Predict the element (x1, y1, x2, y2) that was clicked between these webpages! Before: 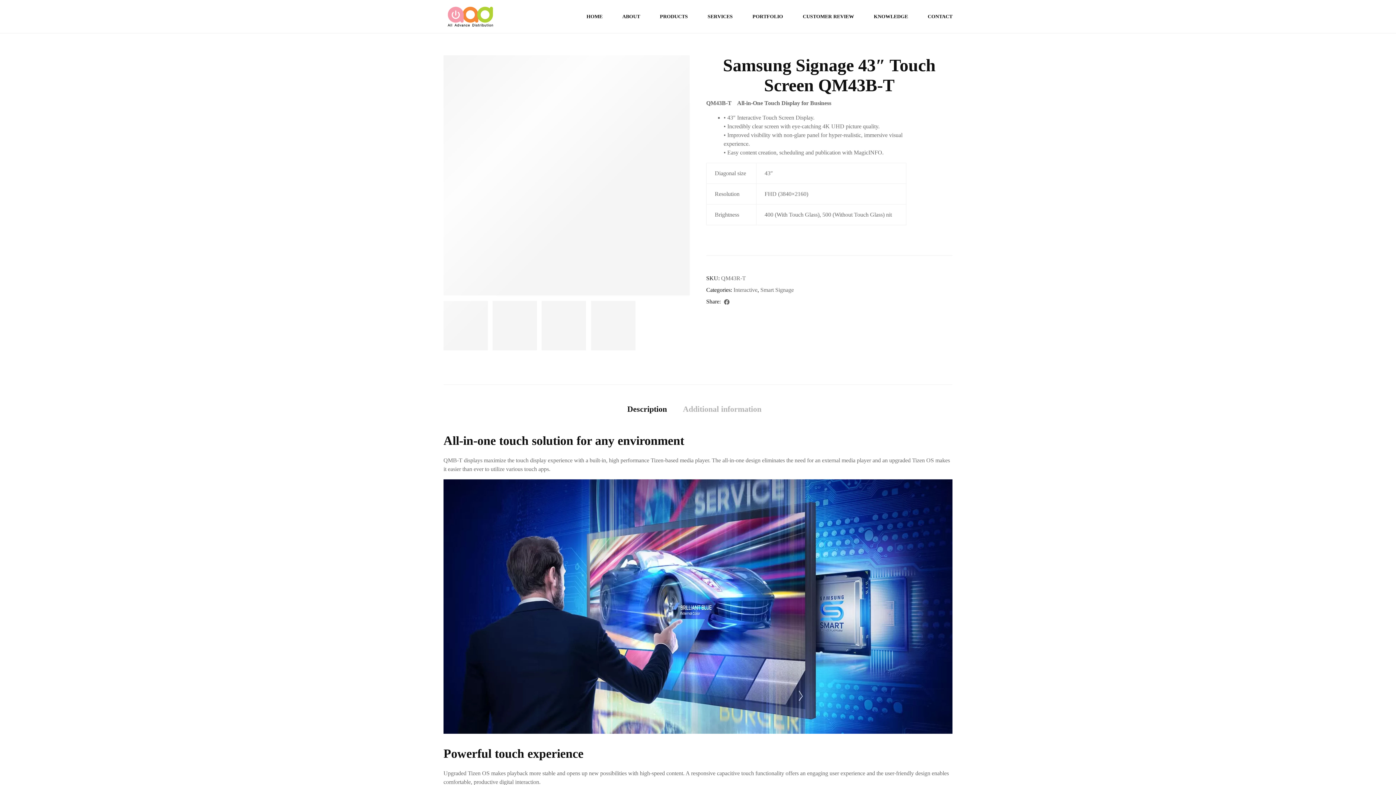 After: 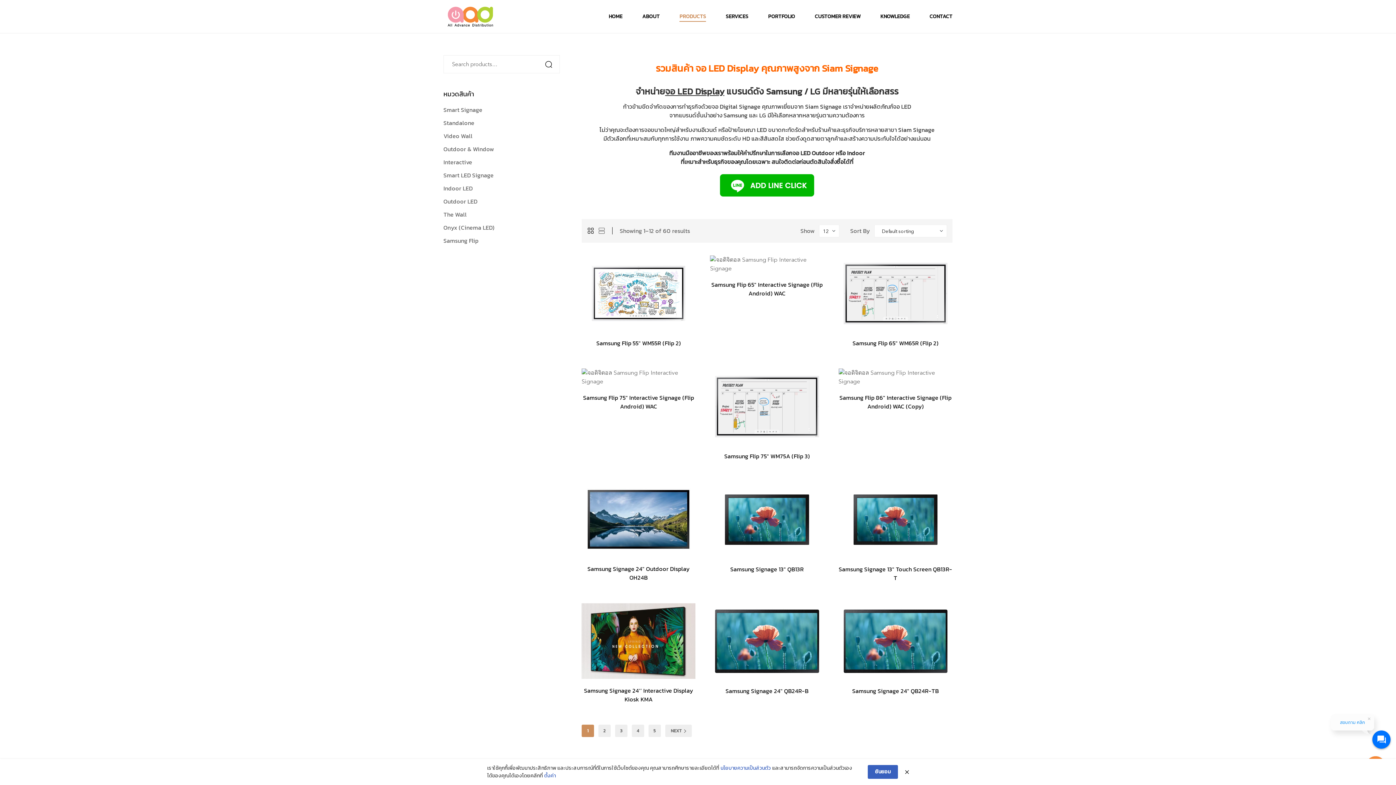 Action: label: PRODUCTS bbox: (650, 7, 697, 25)